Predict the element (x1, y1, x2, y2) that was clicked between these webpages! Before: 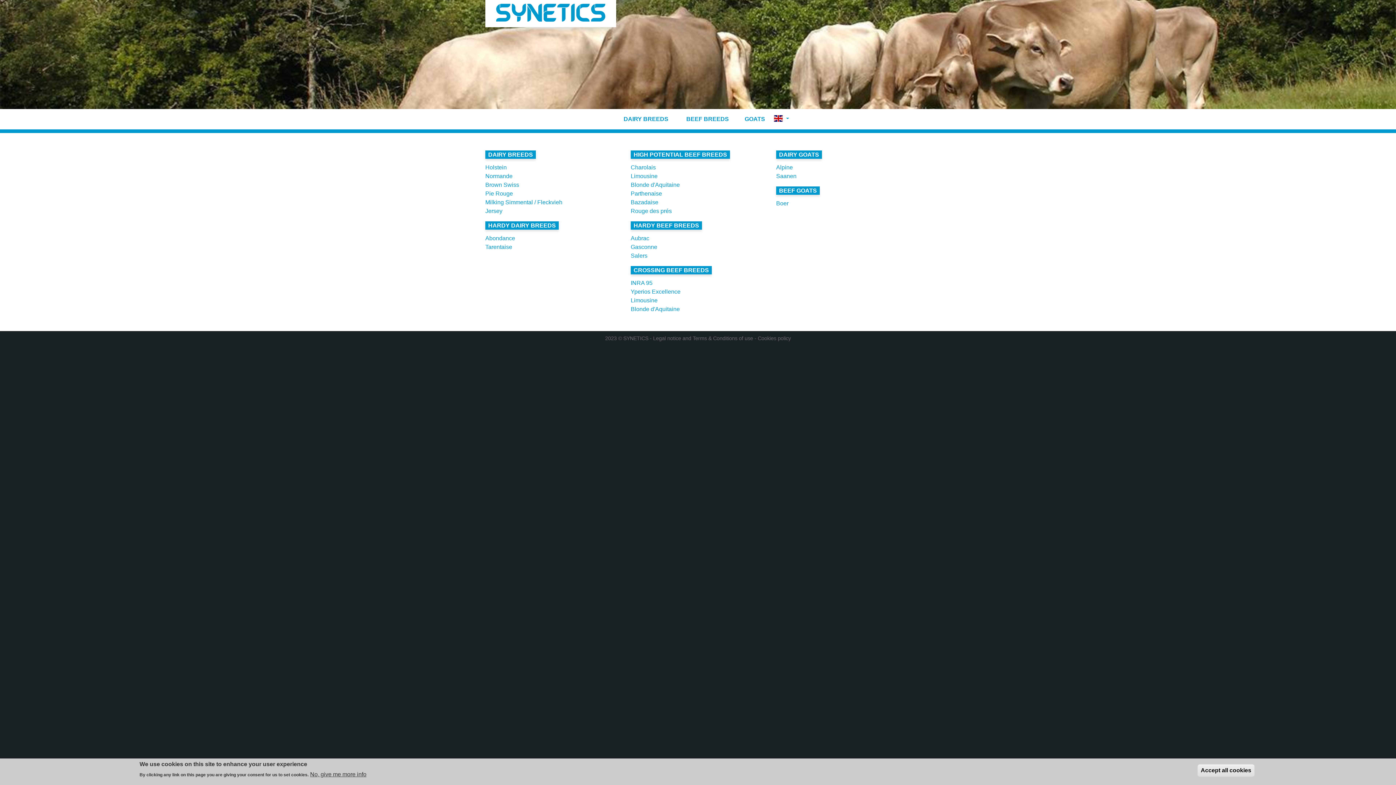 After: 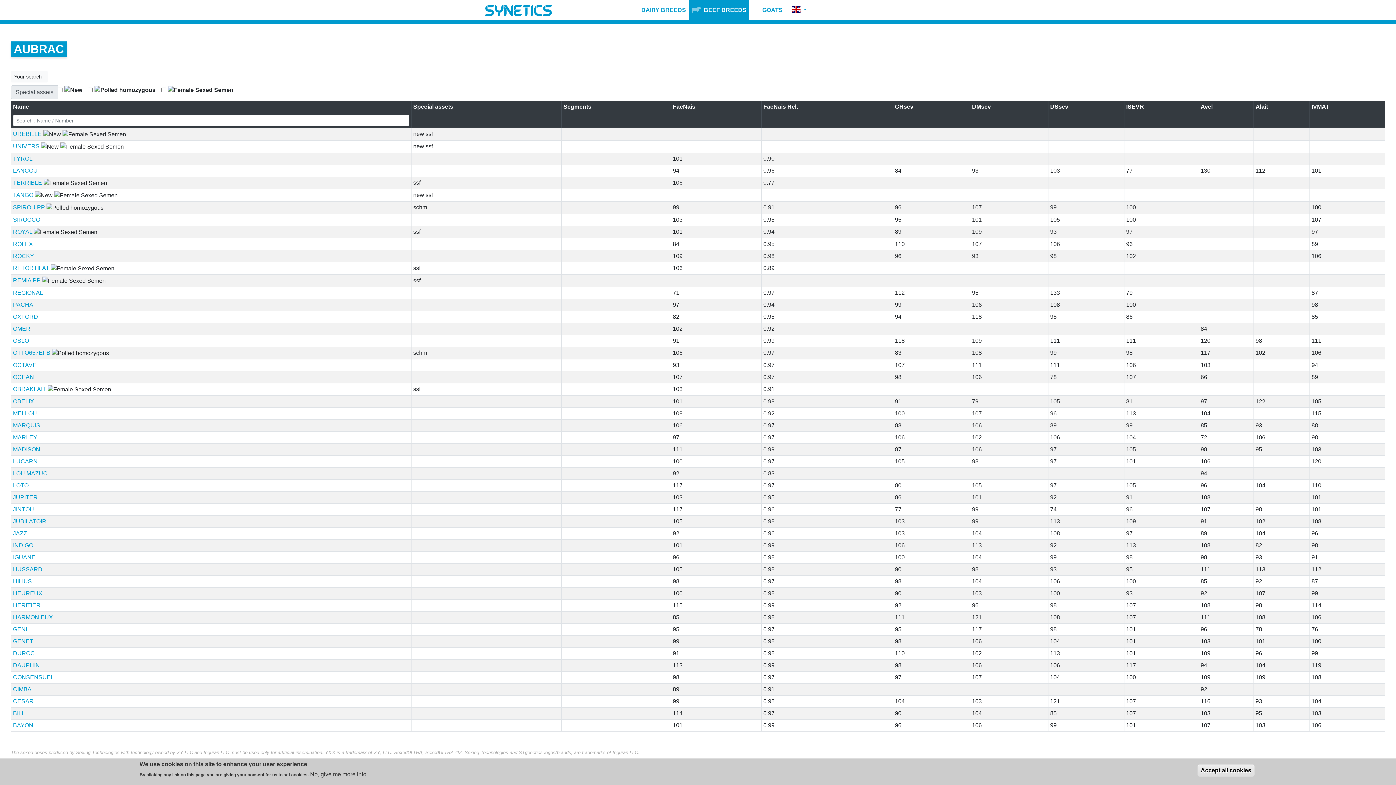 Action: bbox: (630, 235, 649, 241) label: Aubrac